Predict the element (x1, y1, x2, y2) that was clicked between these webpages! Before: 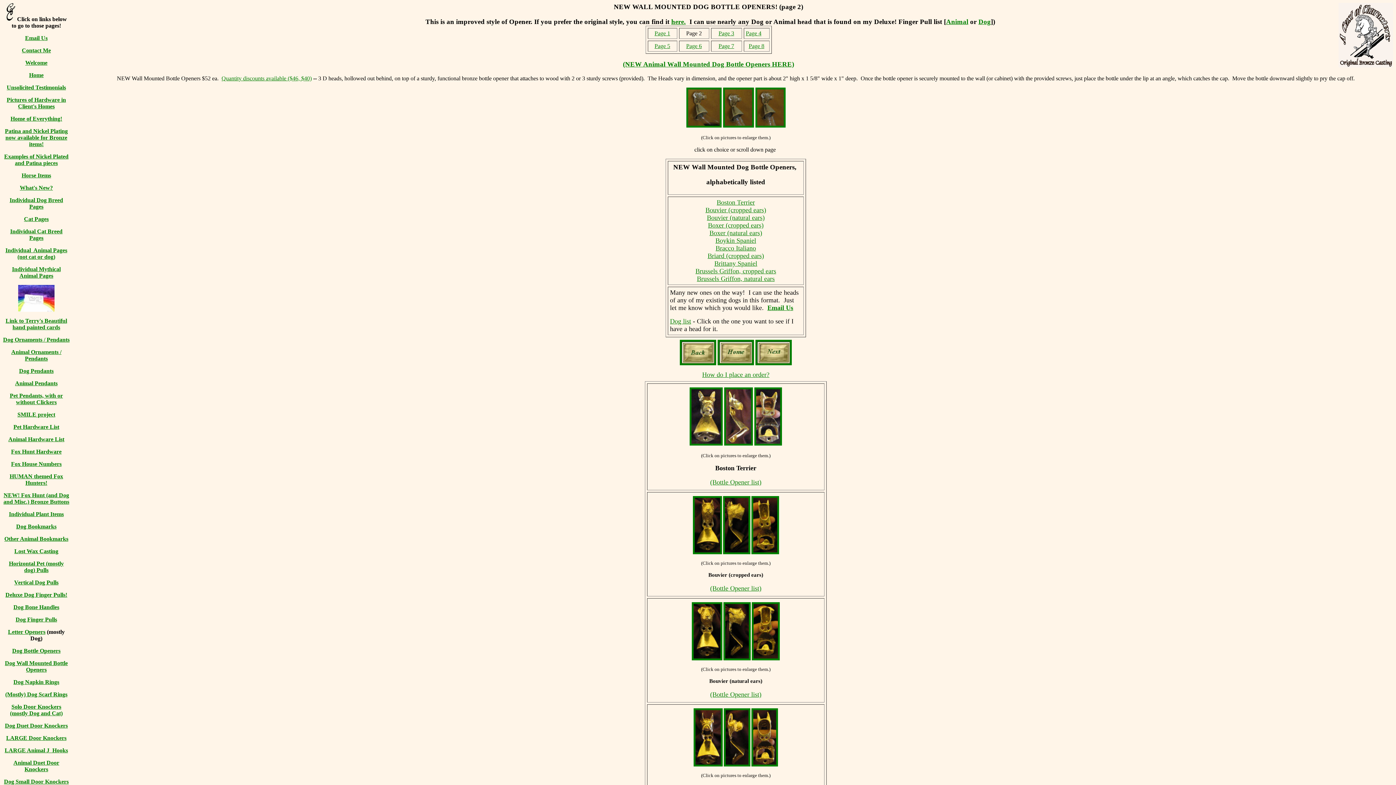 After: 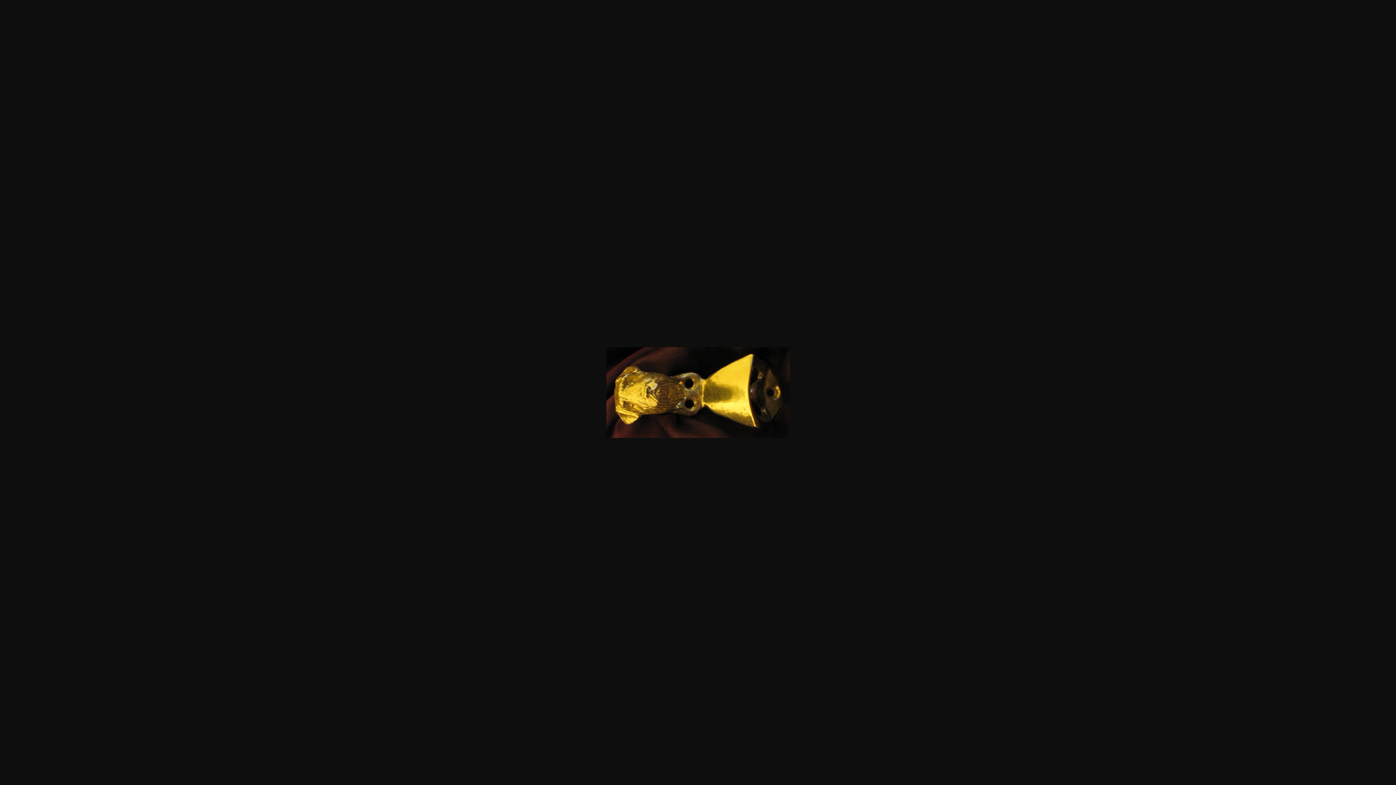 Action: bbox: (692, 656, 722, 661)